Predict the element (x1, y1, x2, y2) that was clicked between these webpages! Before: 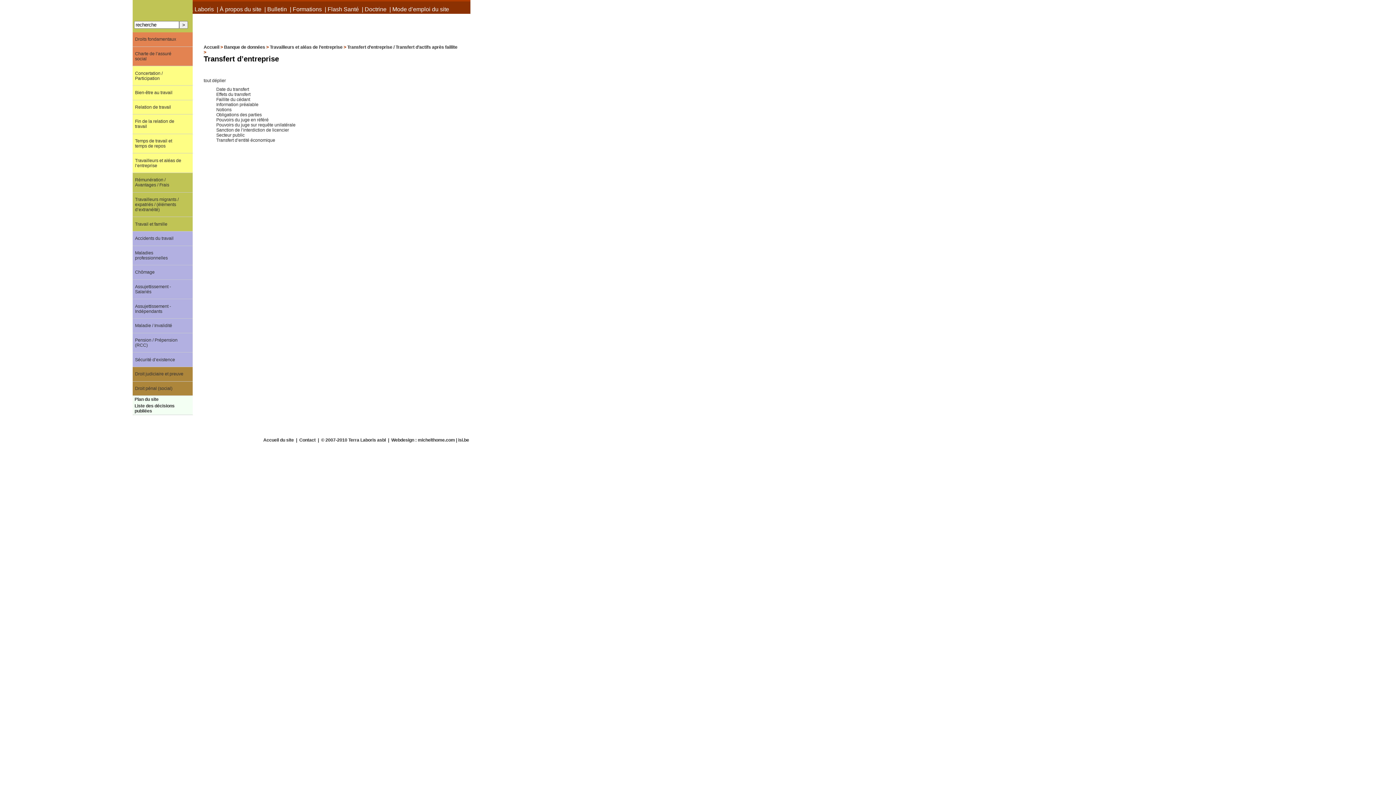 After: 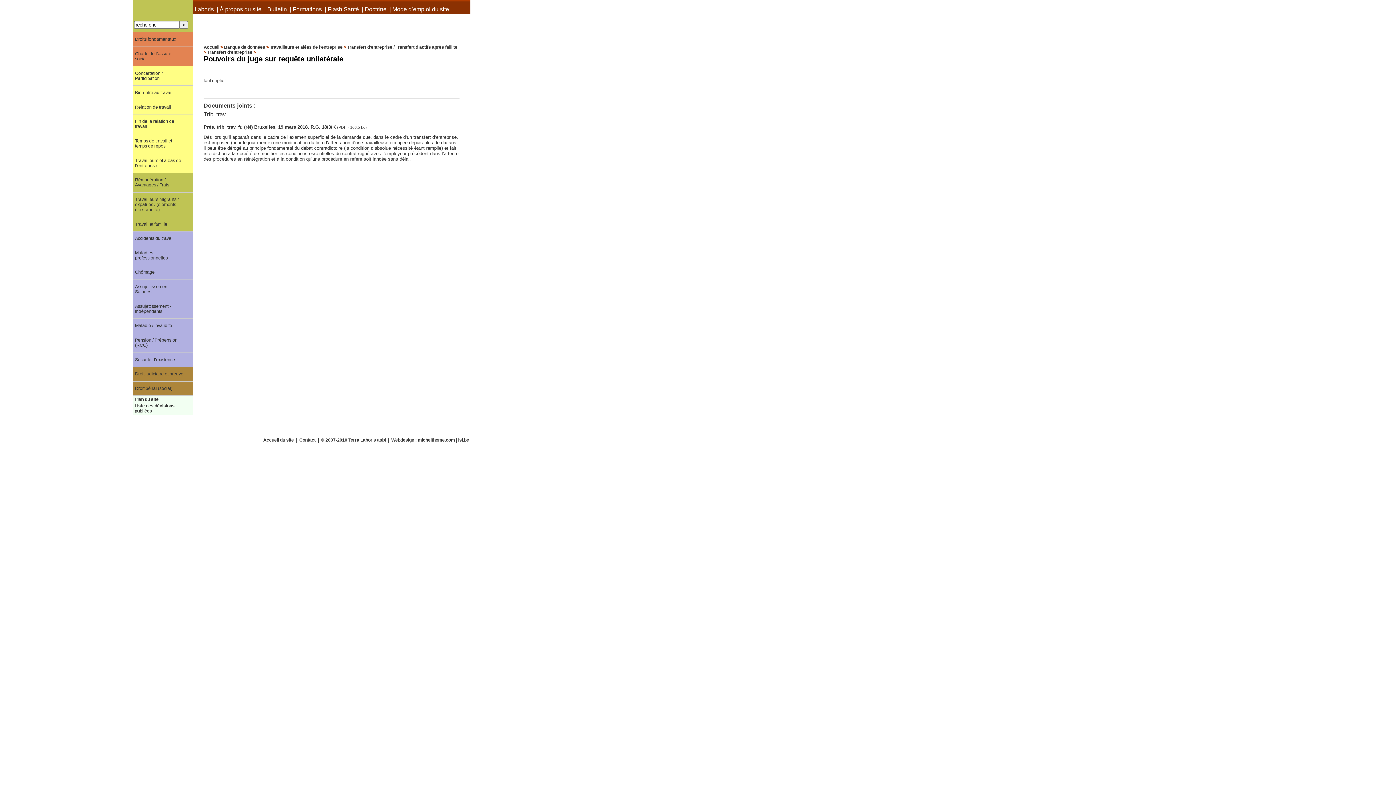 Action: bbox: (216, 122, 295, 127) label: Pouvoirs du juge sur requête unilatérale